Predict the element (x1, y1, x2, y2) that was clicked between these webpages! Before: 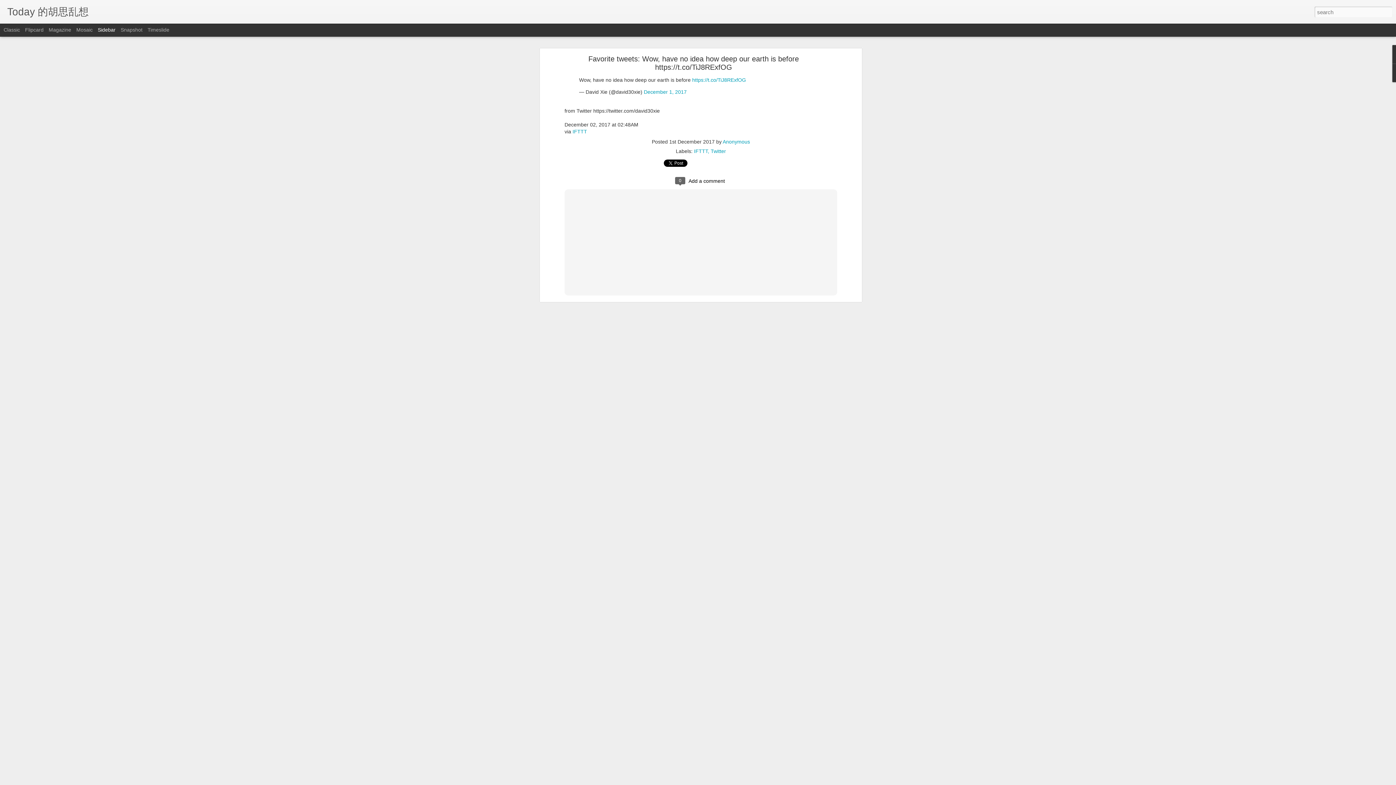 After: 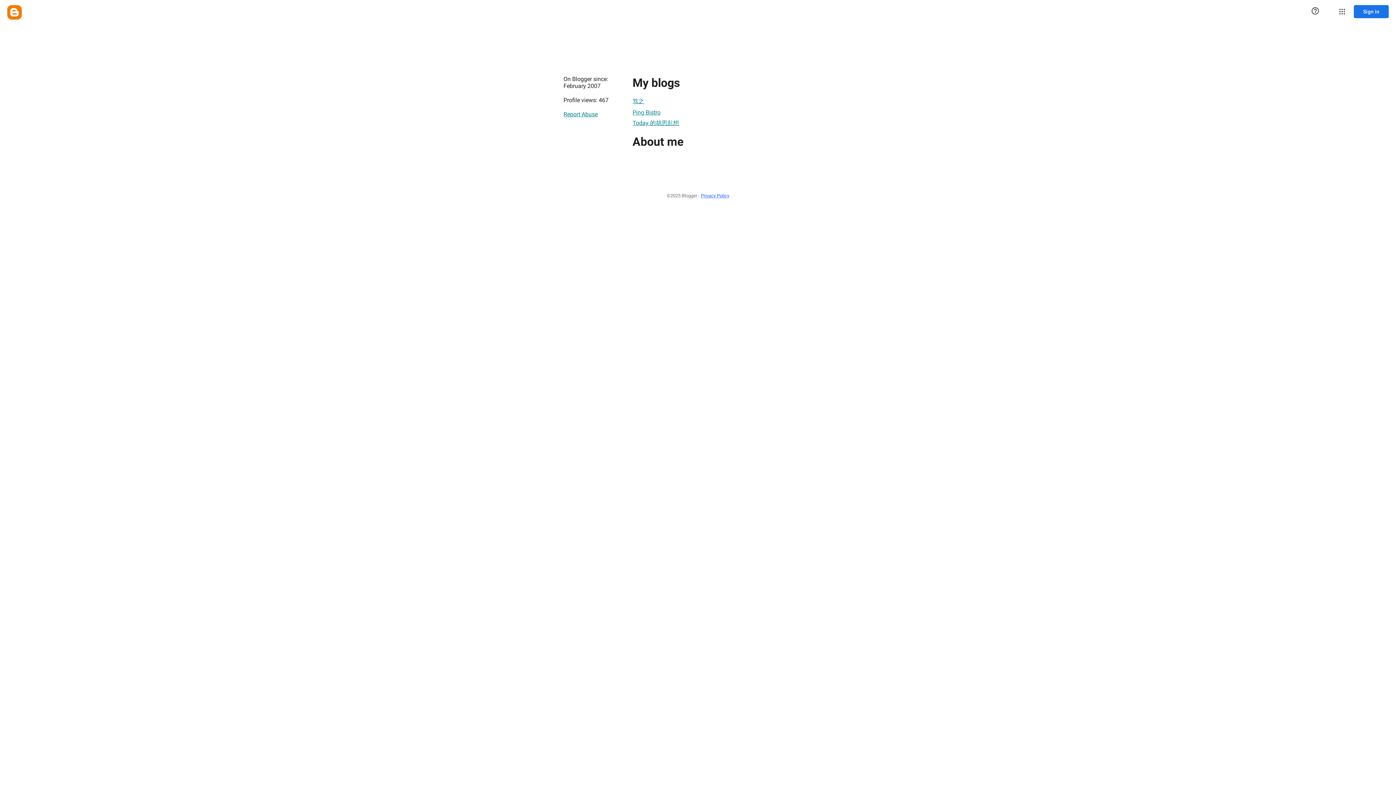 Action: bbox: (722, 142, 750, 148) label: Anonymous